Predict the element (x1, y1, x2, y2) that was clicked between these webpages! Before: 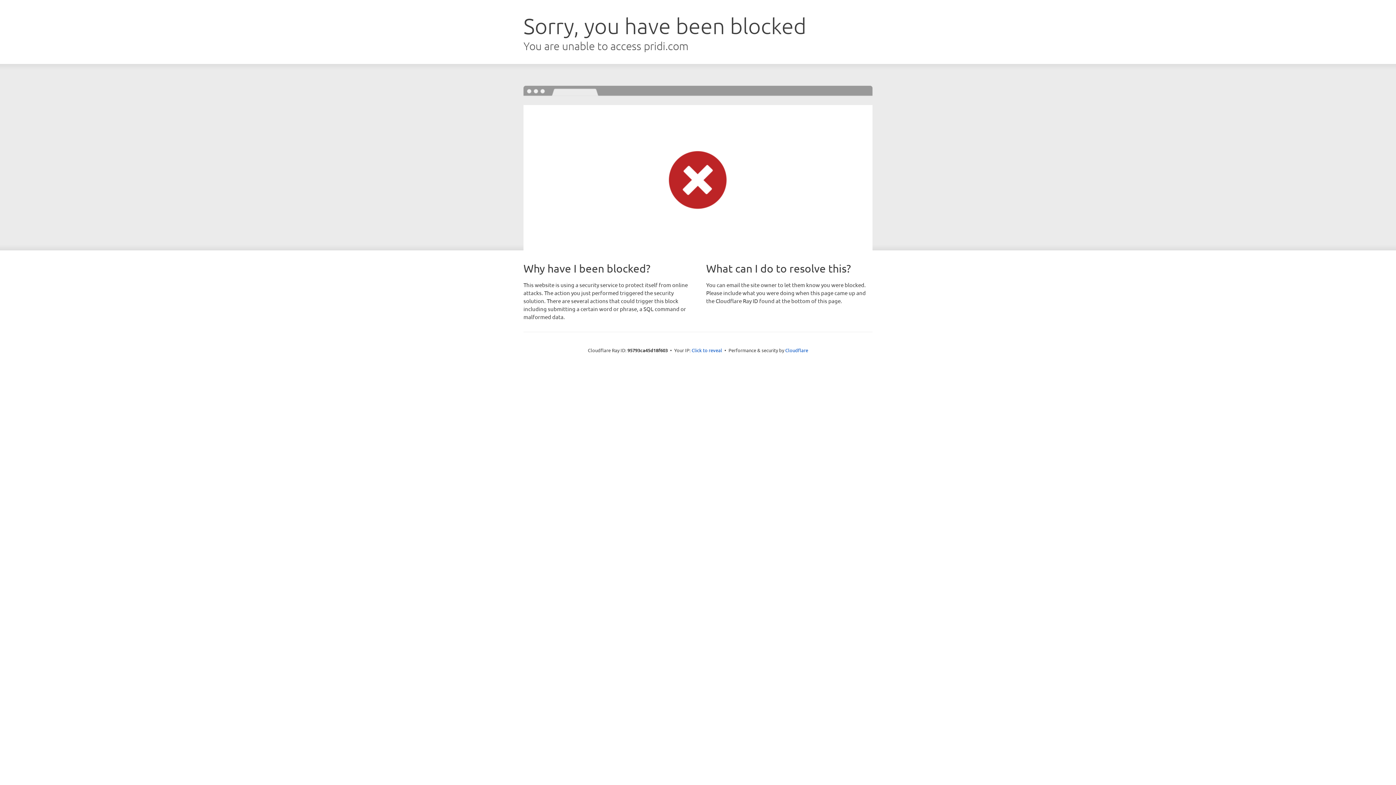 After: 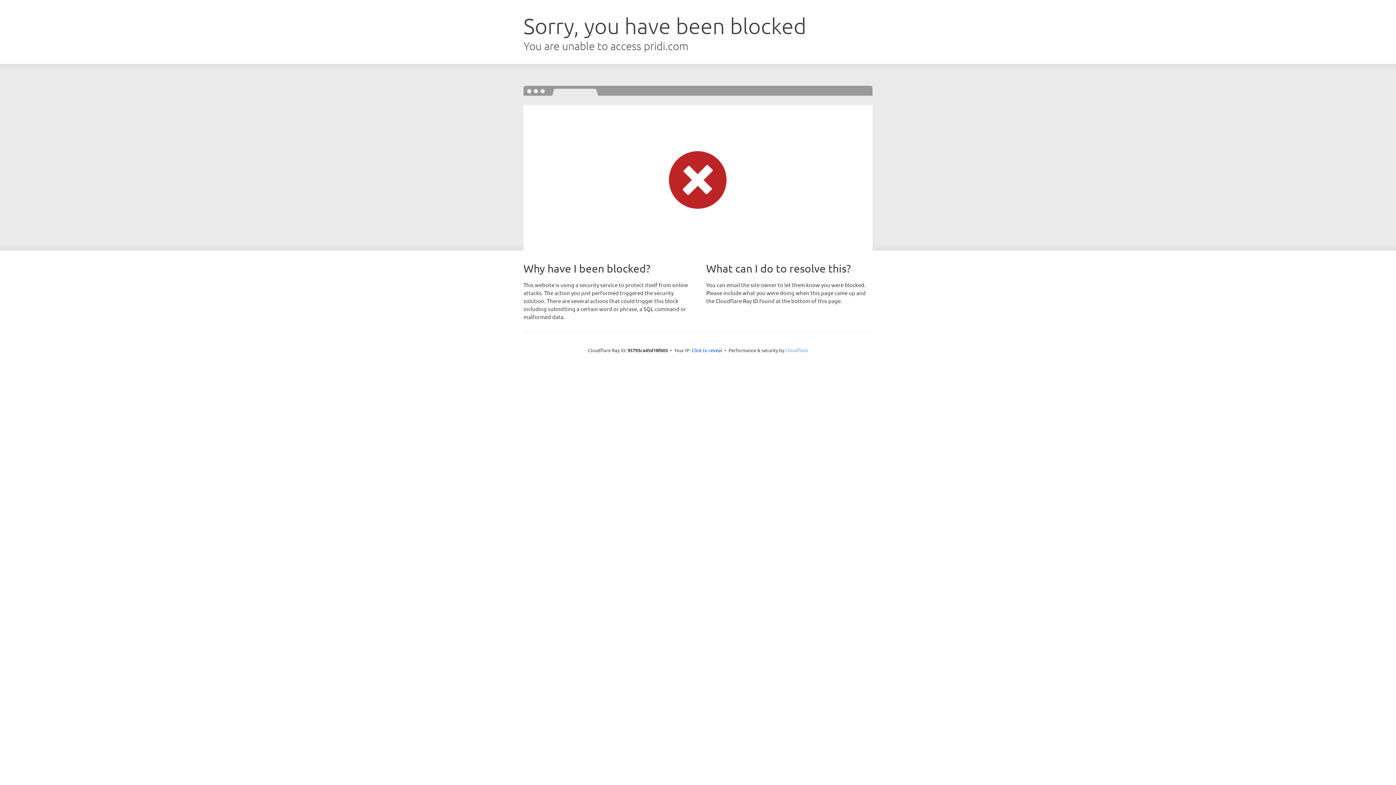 Action: label: Cloudflare bbox: (785, 347, 808, 353)